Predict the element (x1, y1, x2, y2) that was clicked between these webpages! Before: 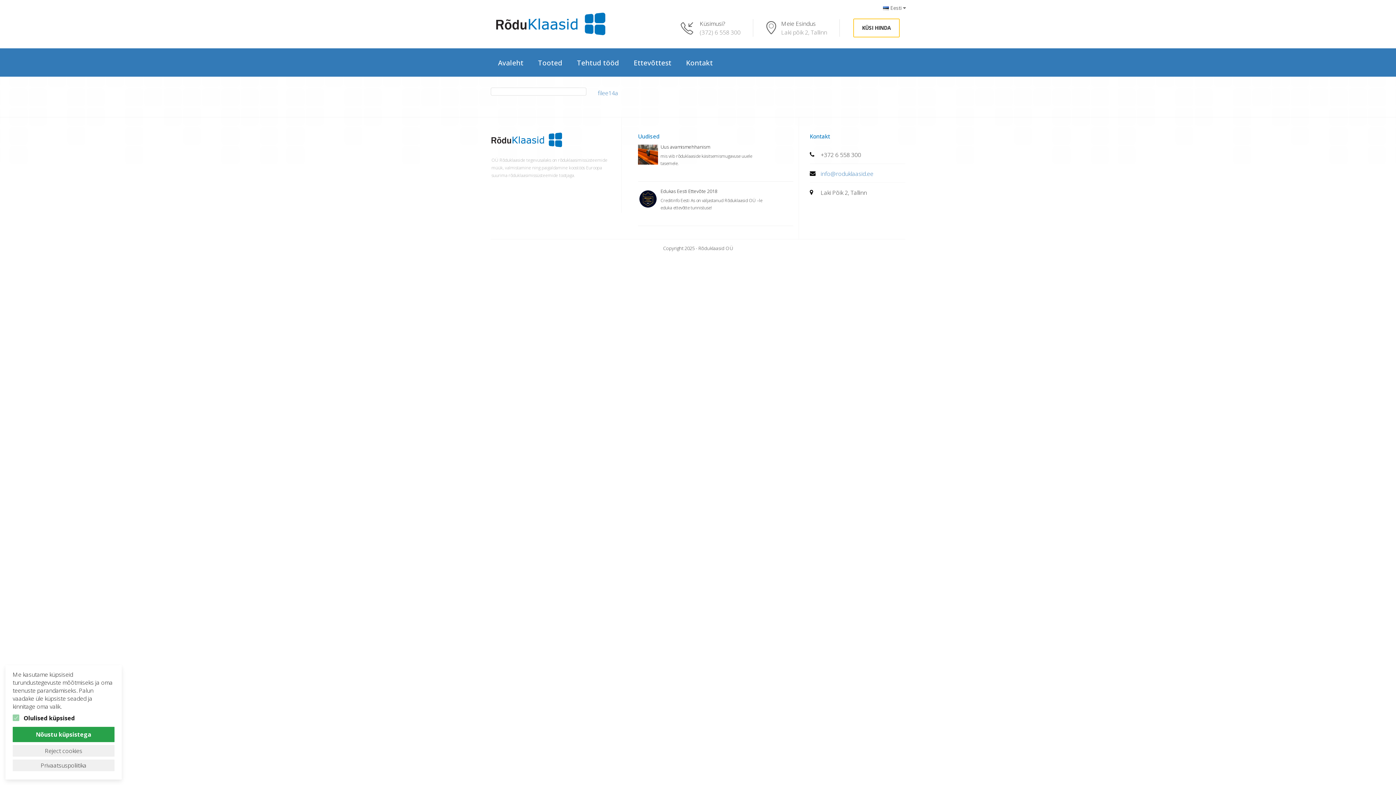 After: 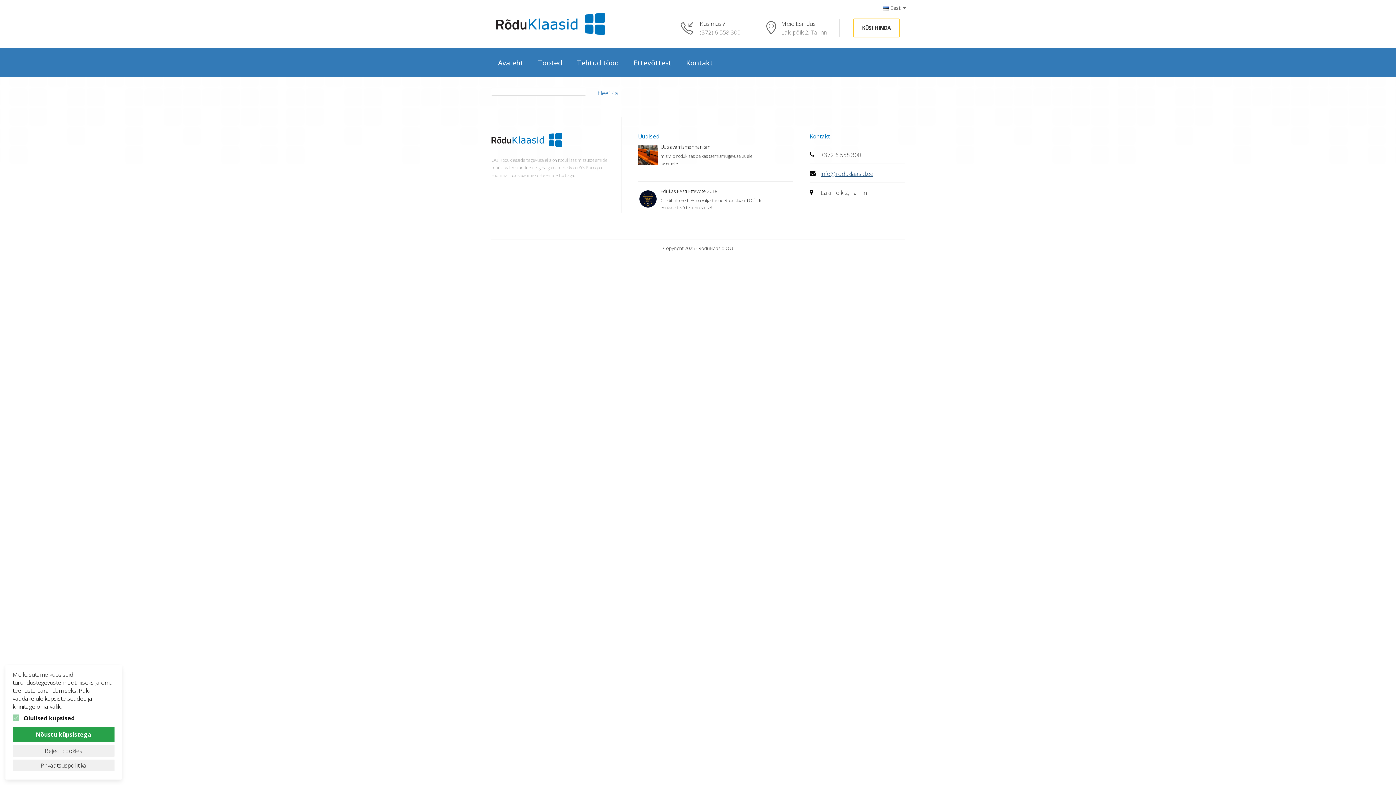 Action: bbox: (820, 169, 873, 177) label: info@roduklaasid.ee